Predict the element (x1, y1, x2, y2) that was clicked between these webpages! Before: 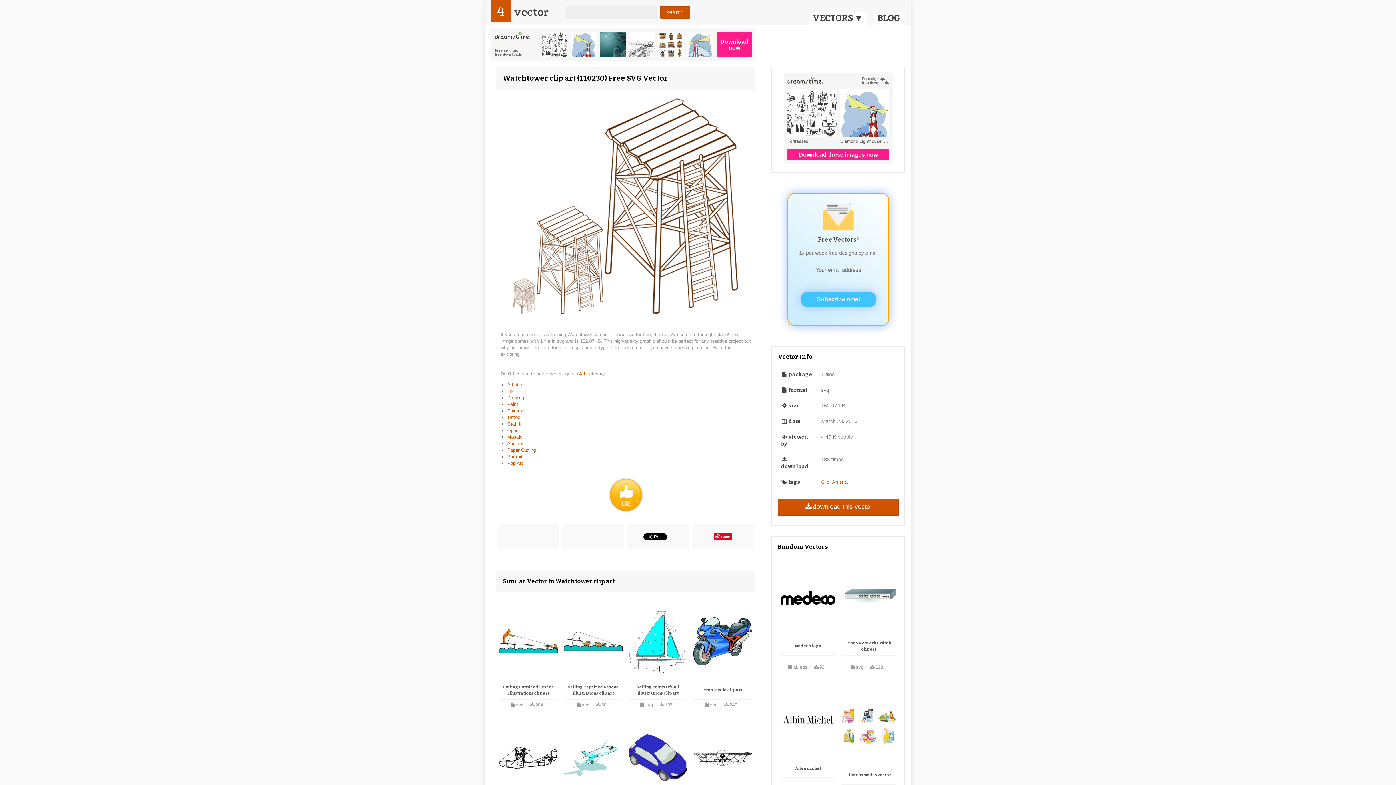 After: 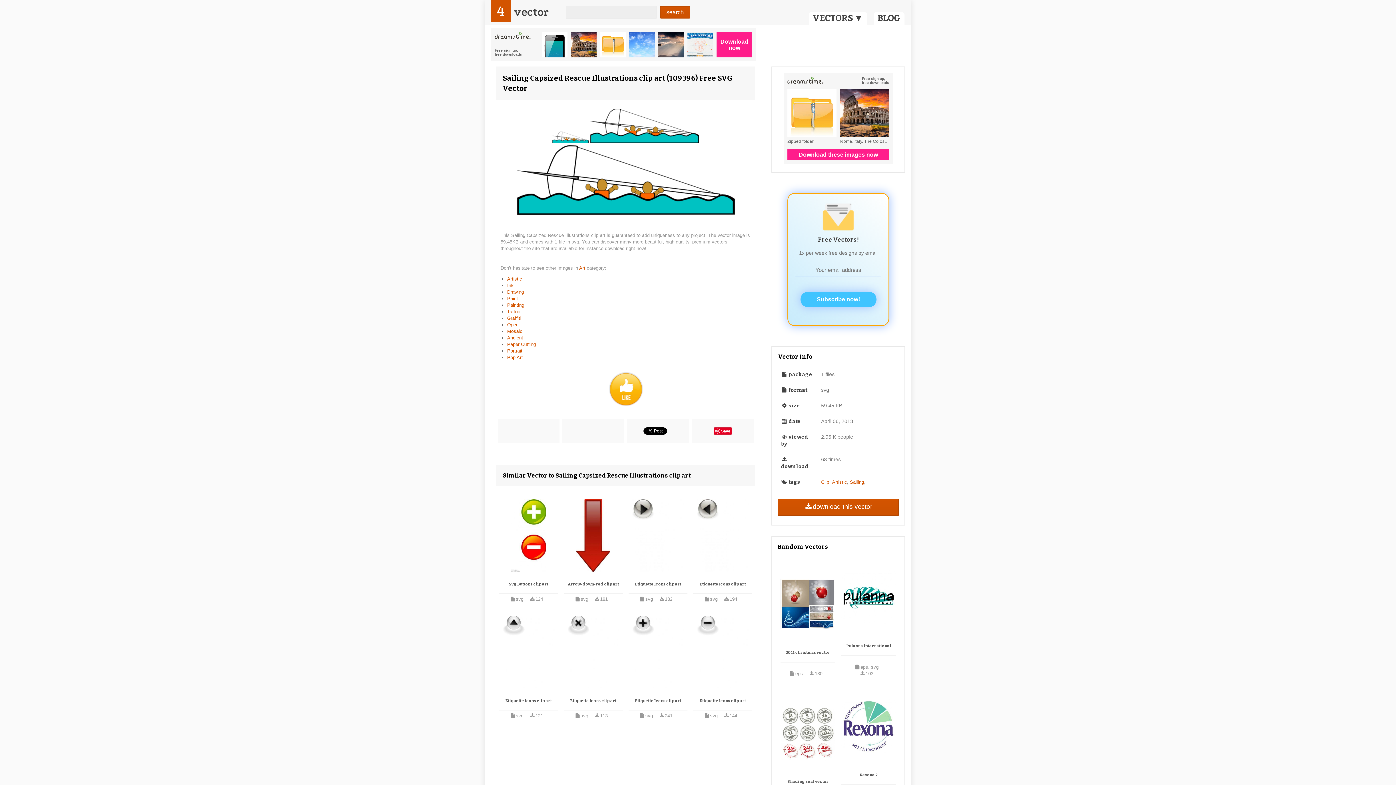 Action: bbox: (564, 605, 622, 678)